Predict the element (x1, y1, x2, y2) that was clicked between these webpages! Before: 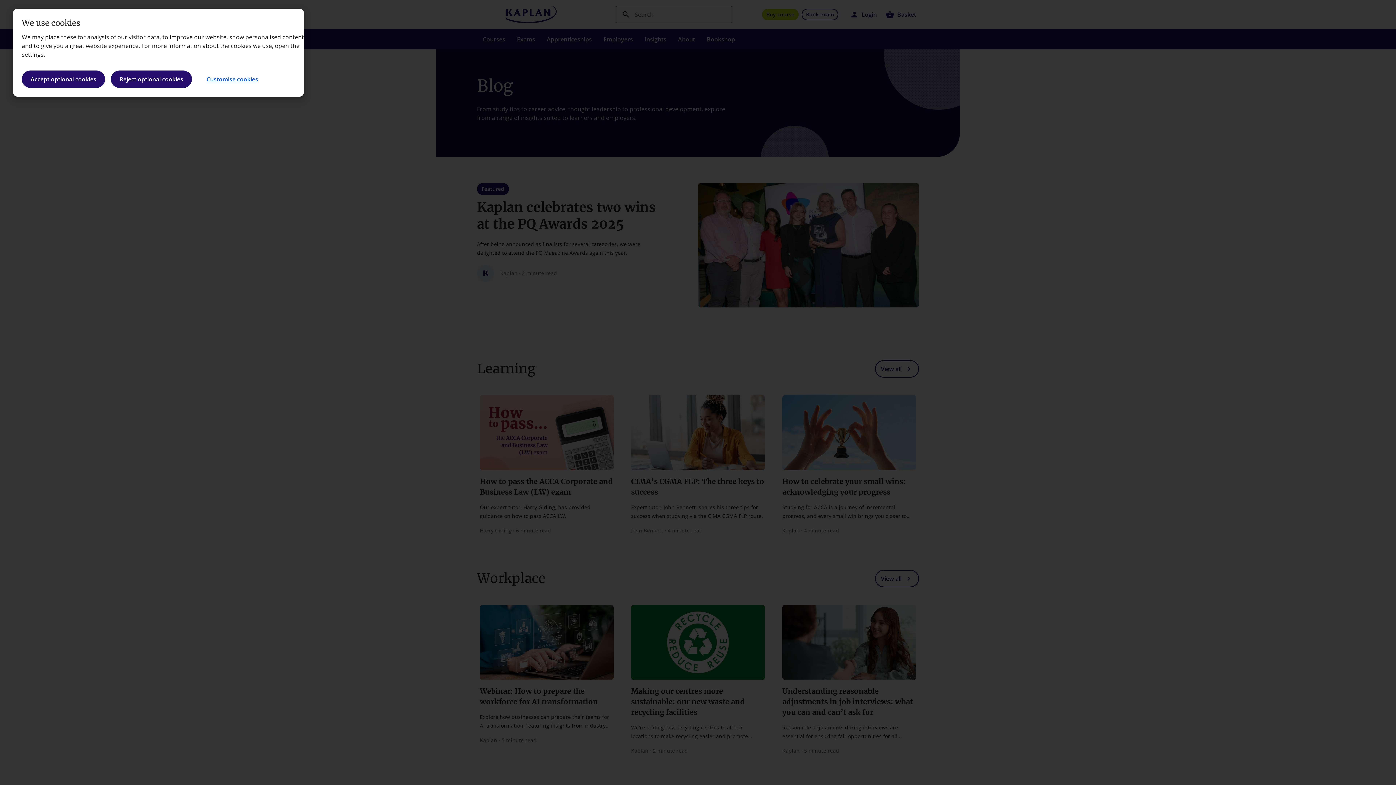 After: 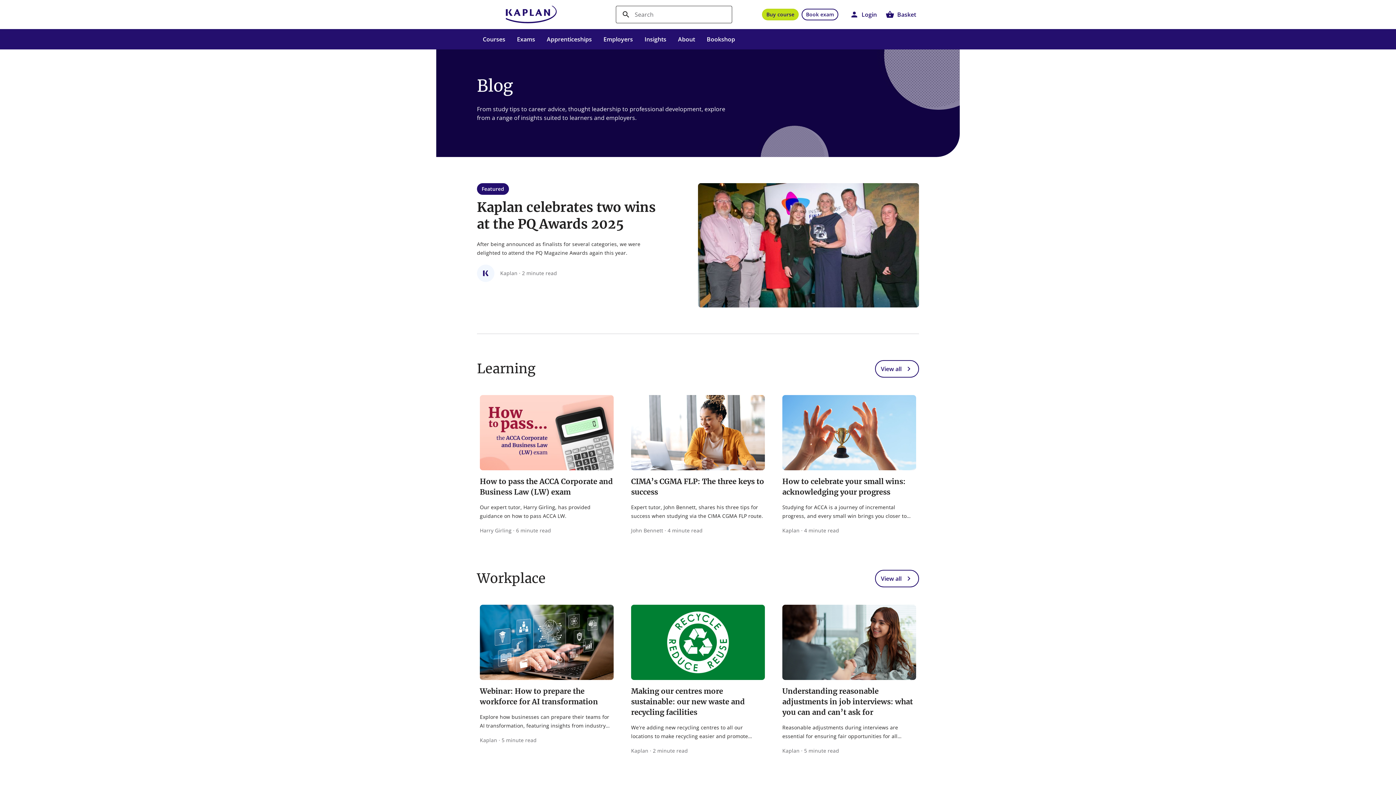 Action: bbox: (21, 70, 105, 88) label: Accept all cookies